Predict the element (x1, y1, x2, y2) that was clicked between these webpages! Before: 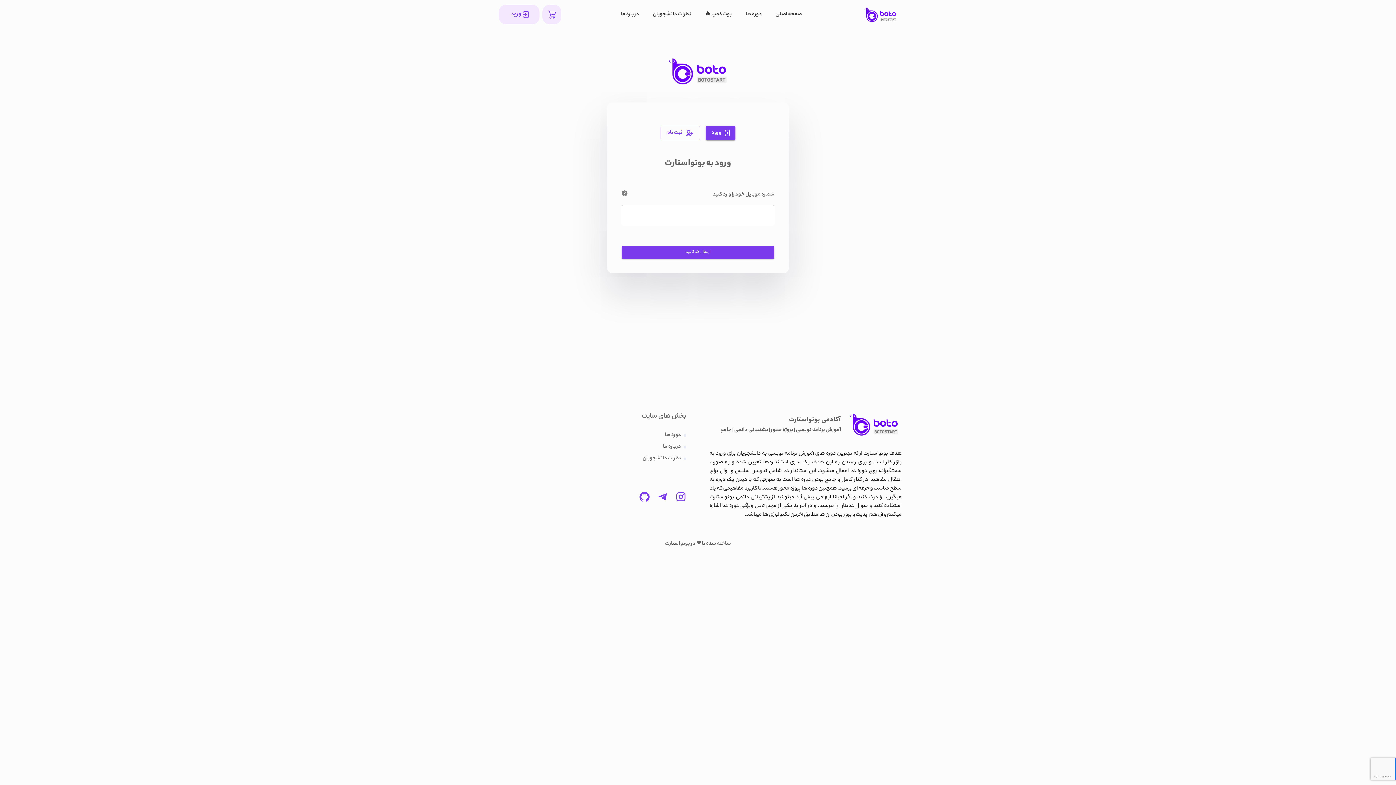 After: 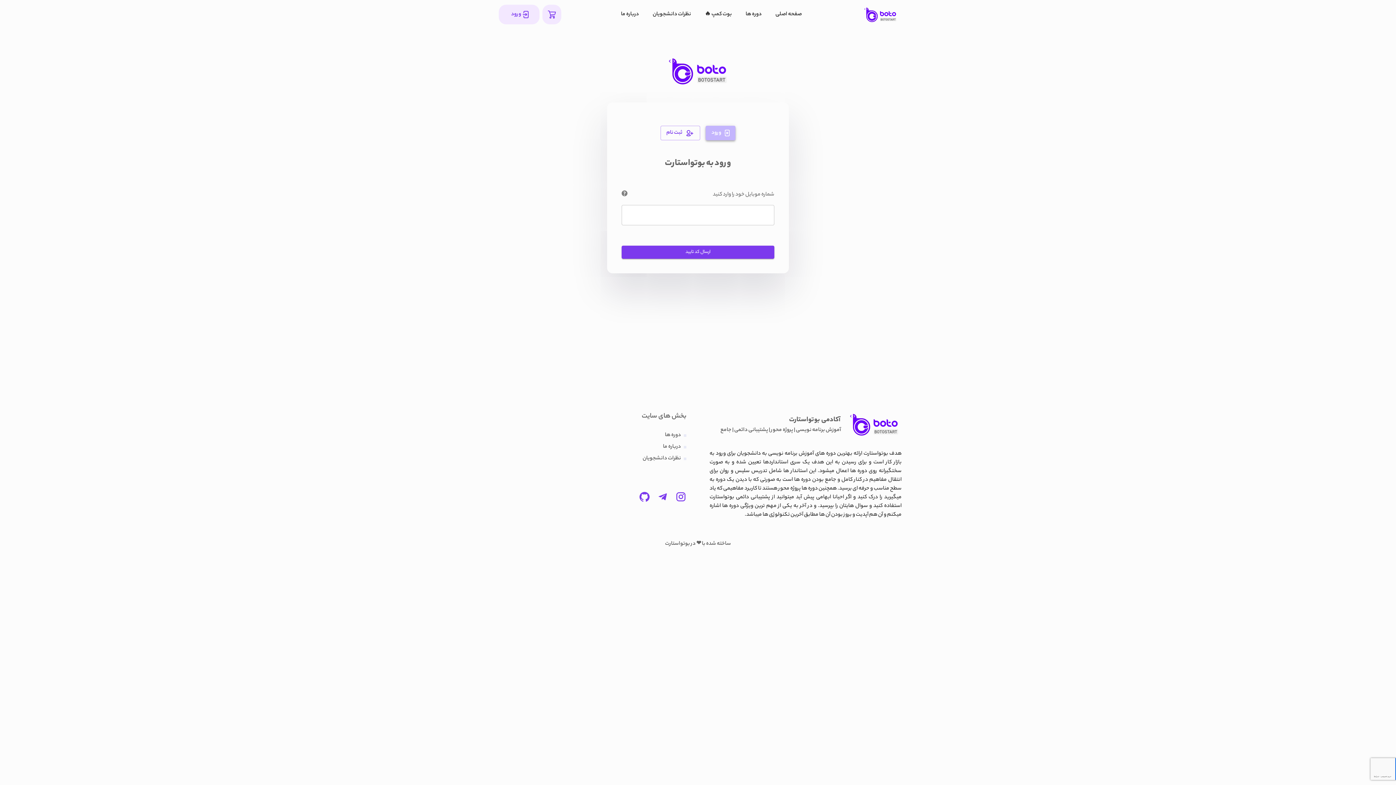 Action: bbox: (705, 125, 735, 140) label: ورود